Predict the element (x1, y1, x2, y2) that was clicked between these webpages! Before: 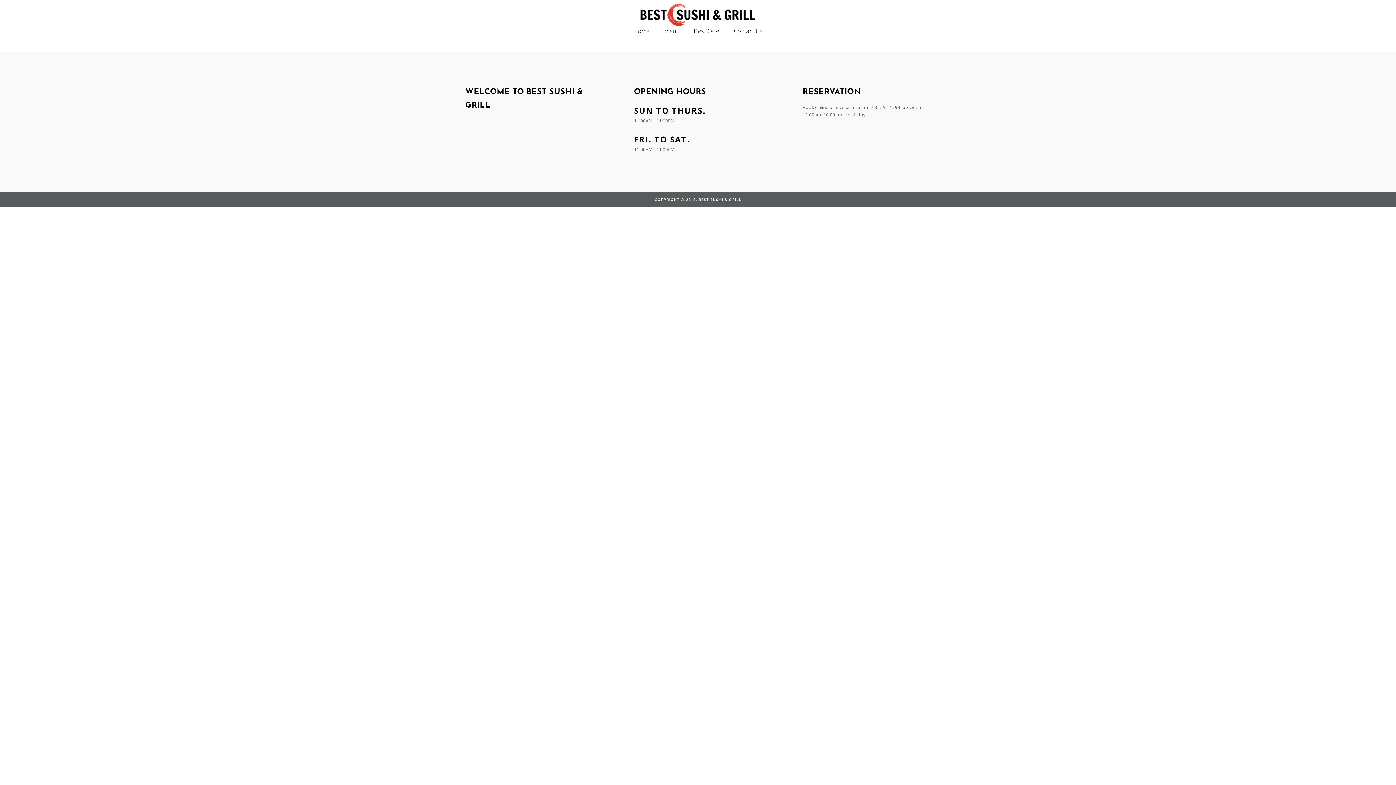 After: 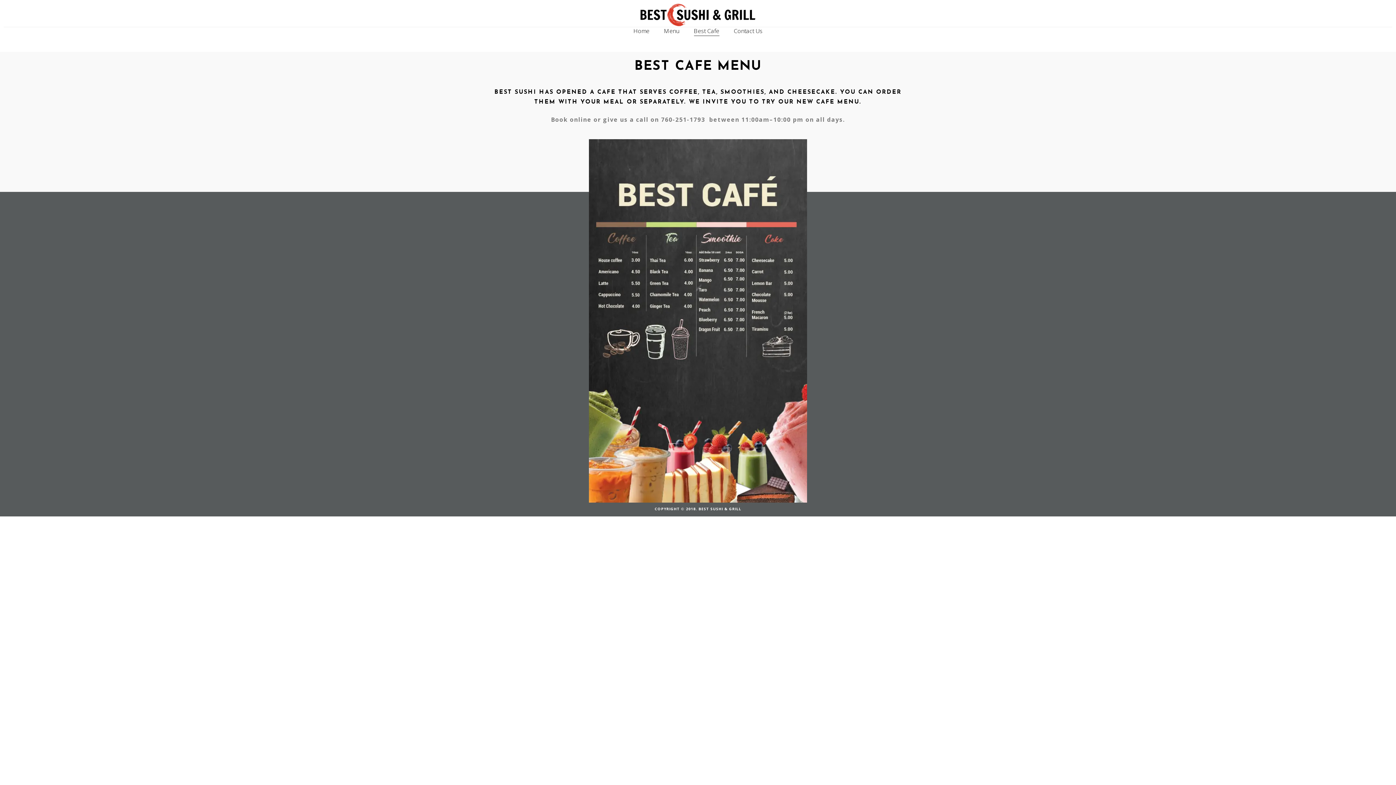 Action: bbox: (694, 27, 719, 33) label: Best Cafe